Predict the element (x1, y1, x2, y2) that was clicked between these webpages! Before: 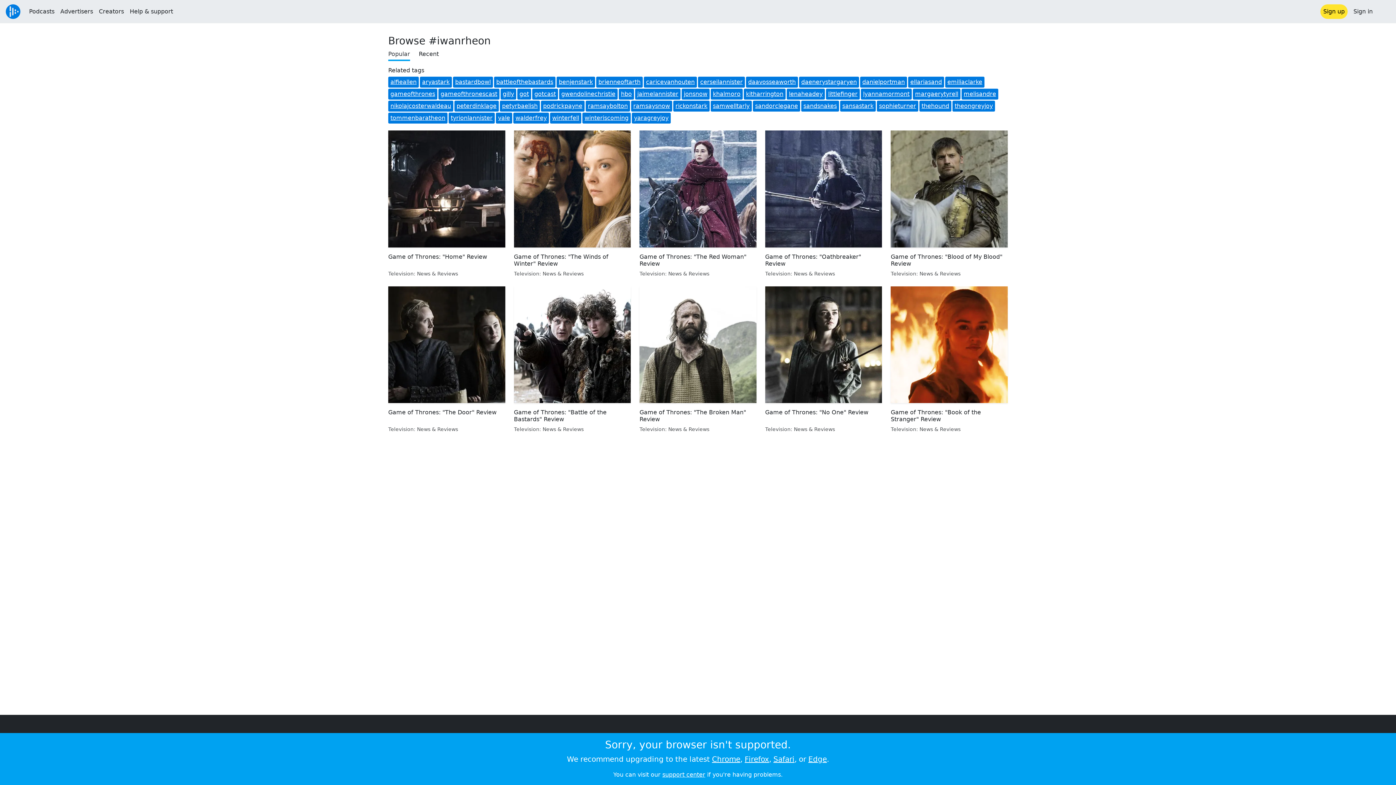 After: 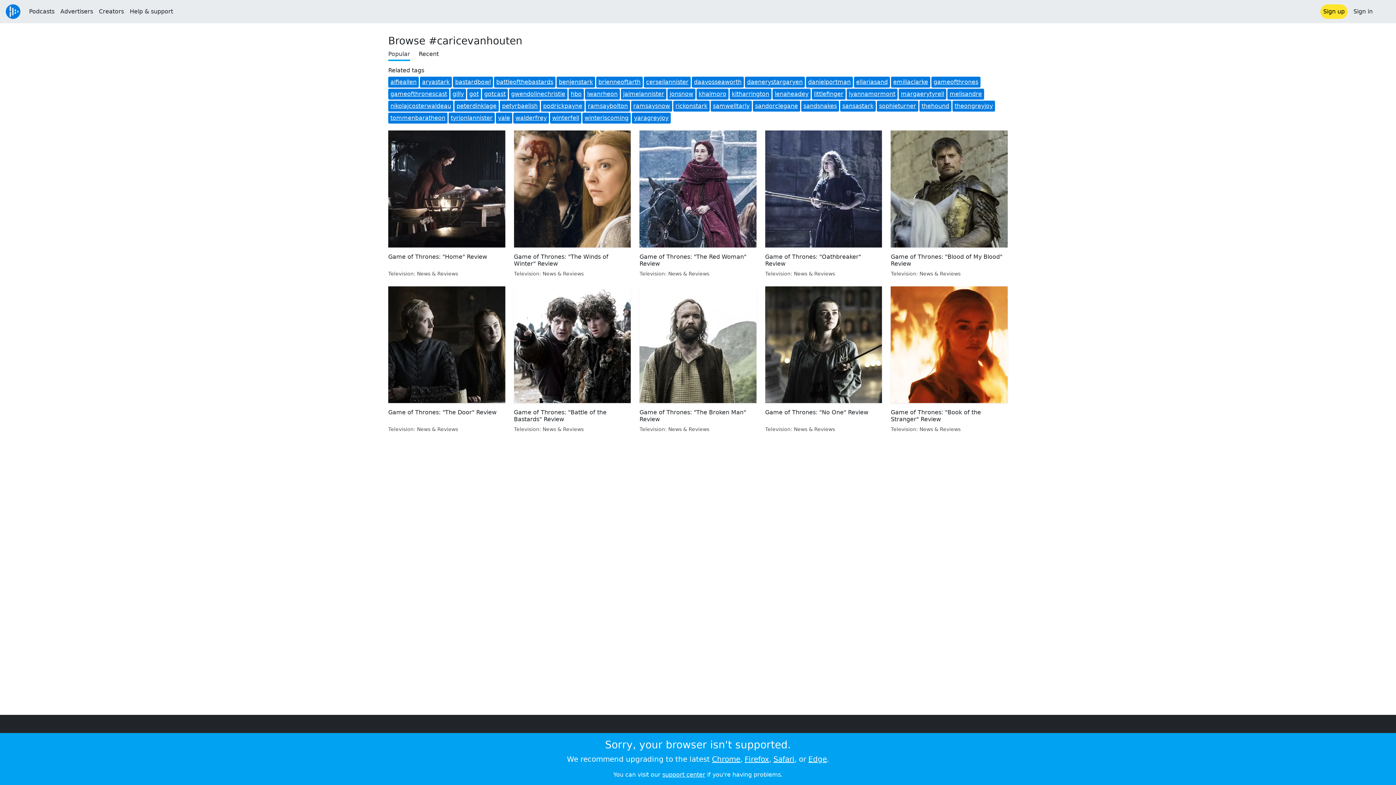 Action: bbox: (646, 78, 694, 85) label: caricevanhouten